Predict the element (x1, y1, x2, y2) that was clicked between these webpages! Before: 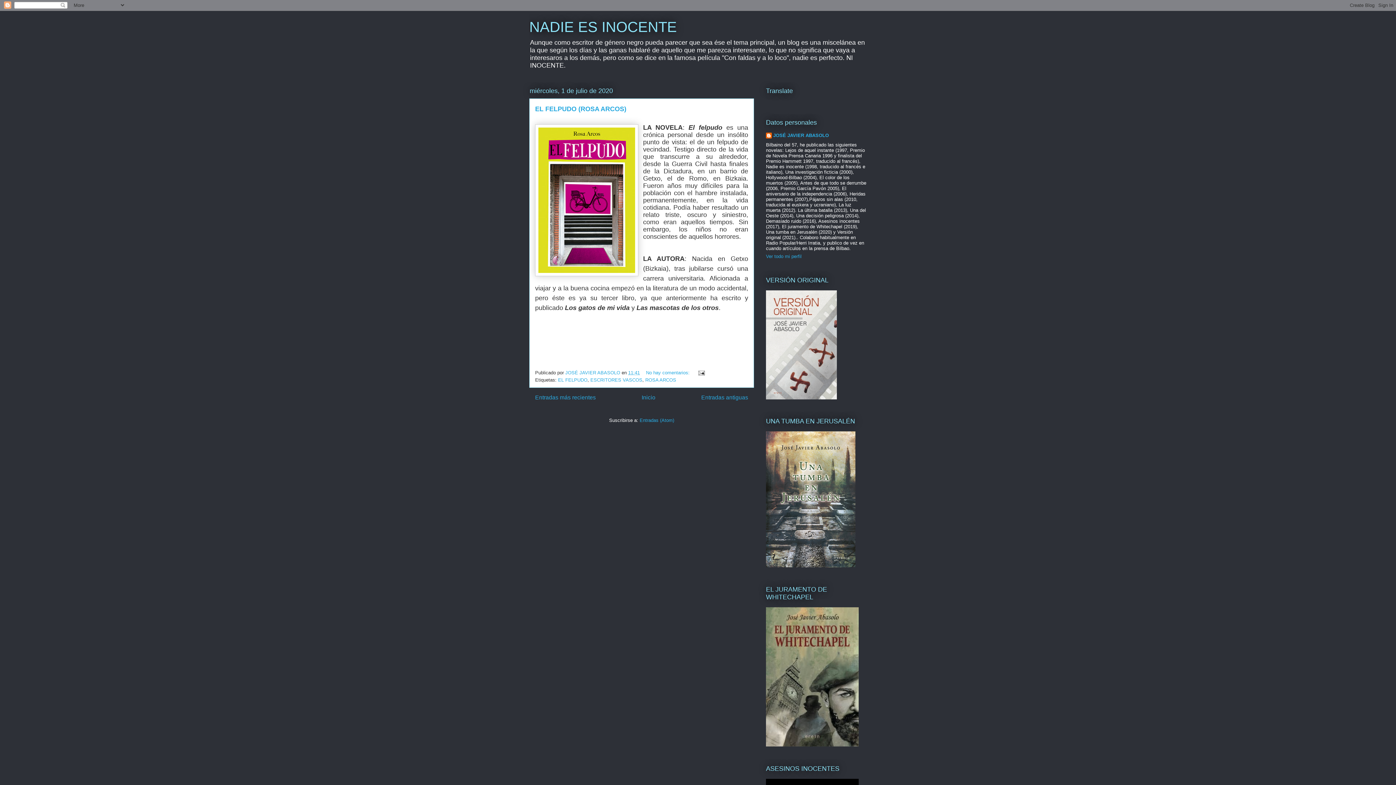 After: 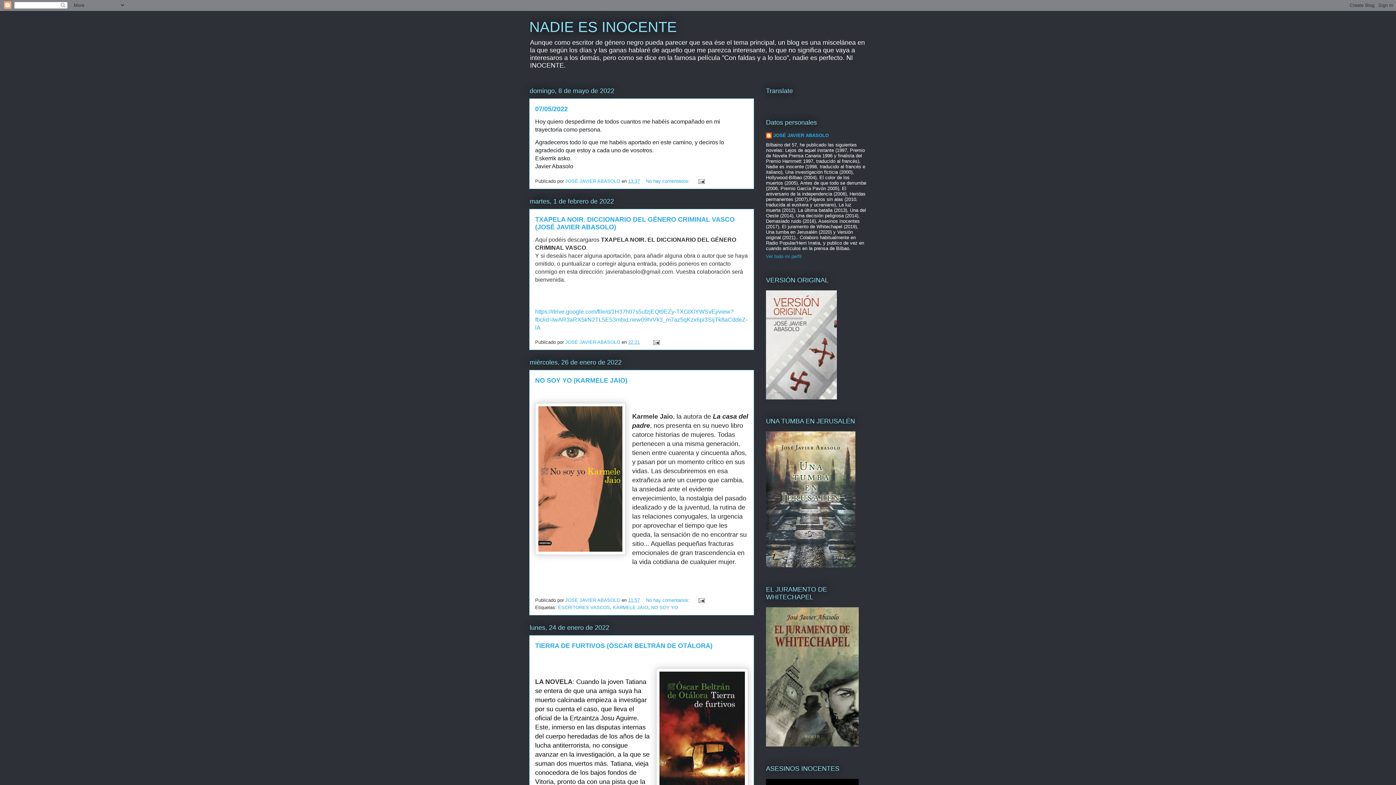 Action: label: Inicio bbox: (641, 394, 655, 400)